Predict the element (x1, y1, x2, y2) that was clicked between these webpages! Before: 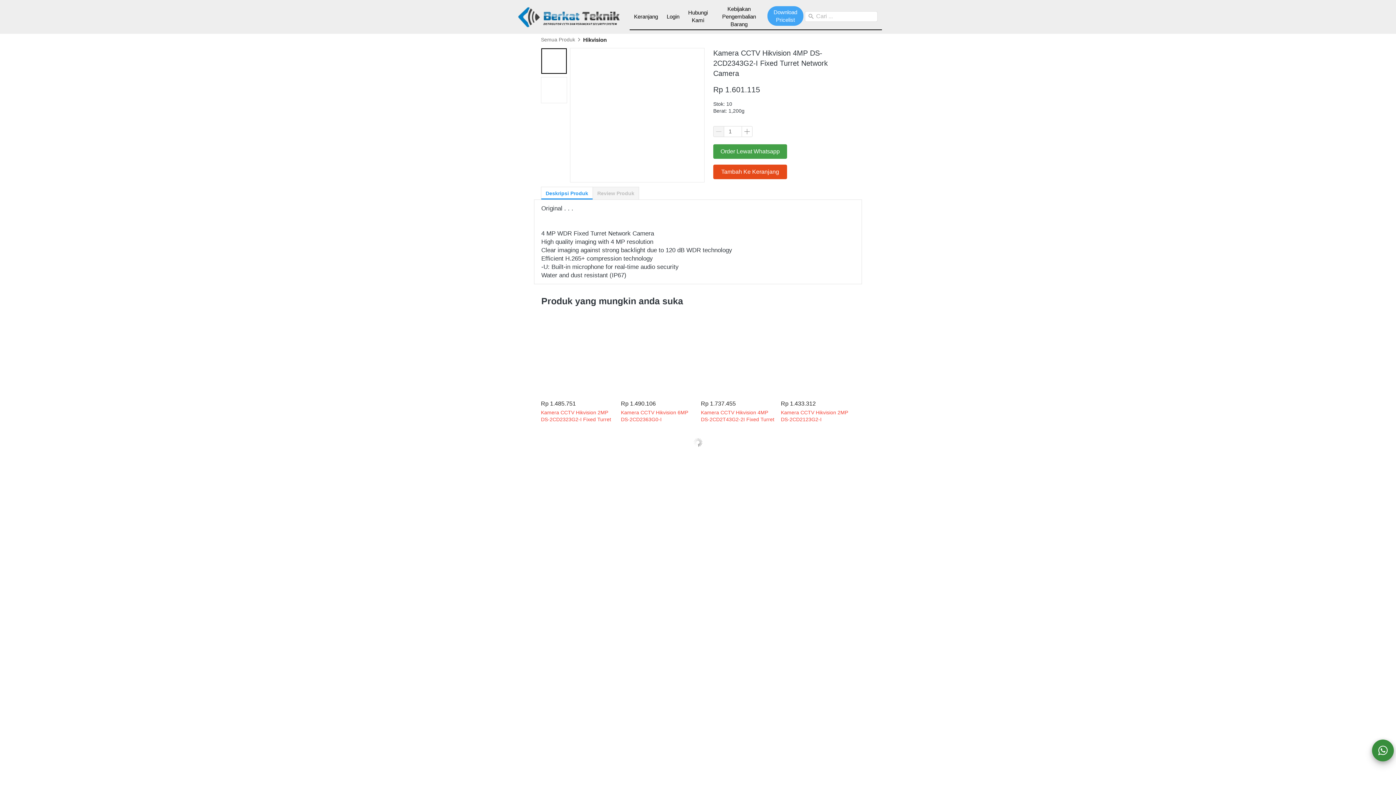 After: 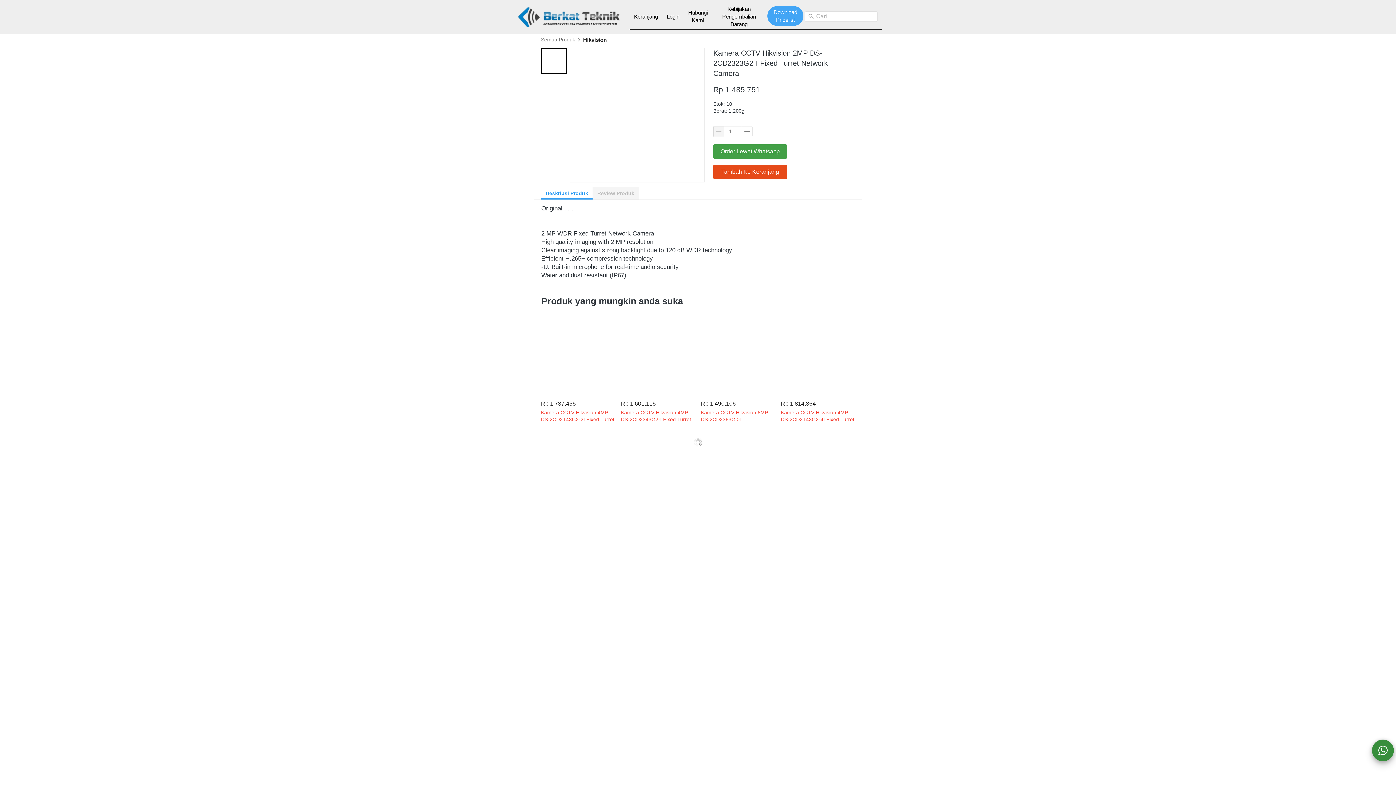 Action: bbox: (541, 322, 615, 397)